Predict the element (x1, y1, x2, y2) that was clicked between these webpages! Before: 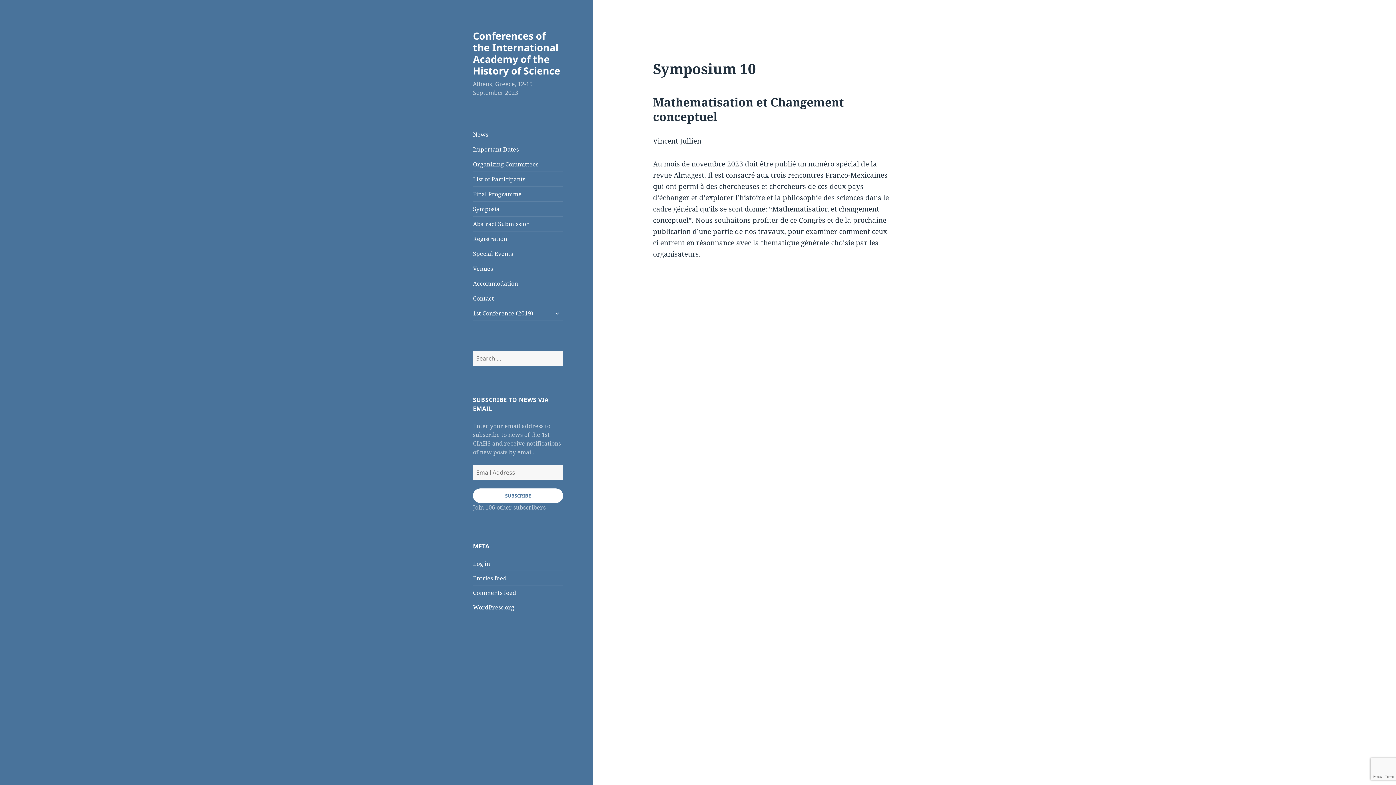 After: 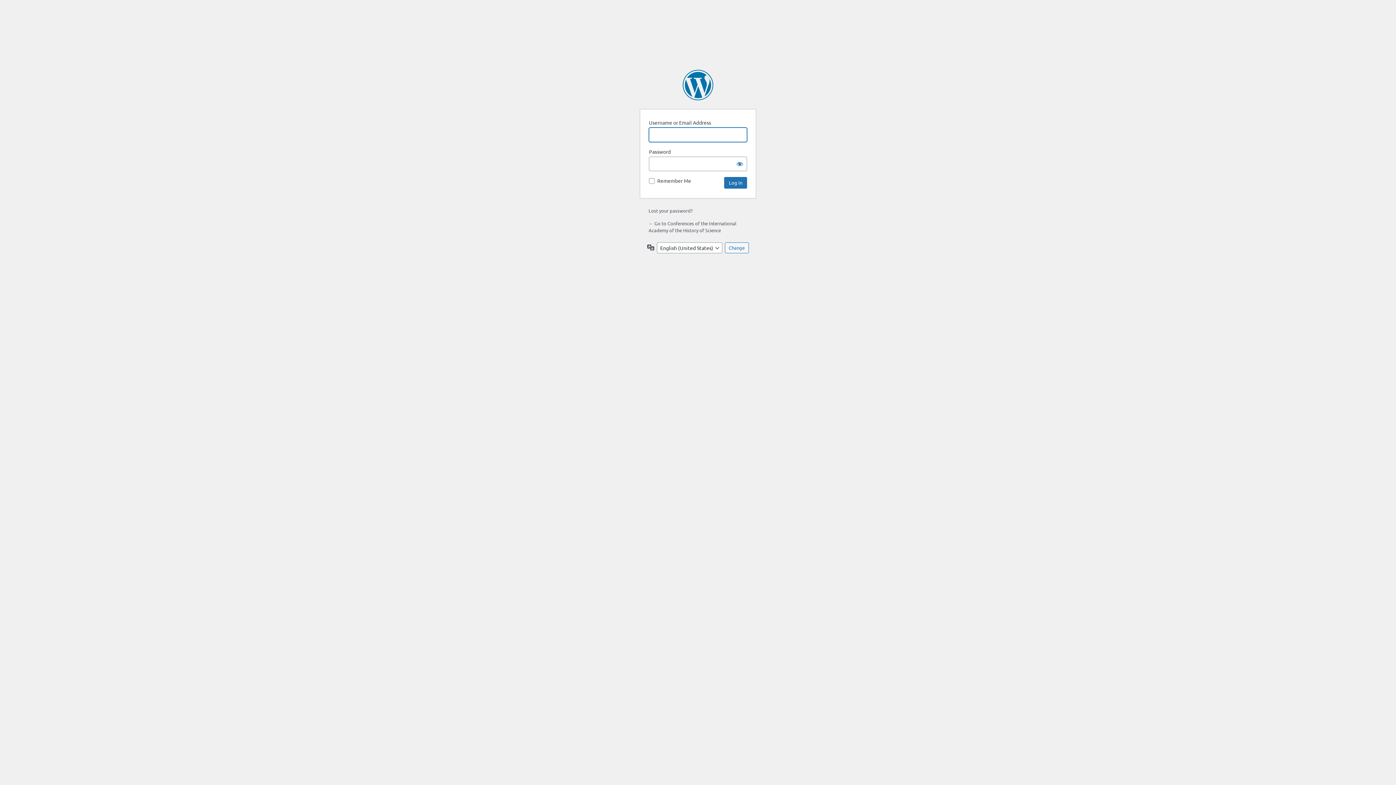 Action: label: Log in bbox: (473, 559, 490, 567)